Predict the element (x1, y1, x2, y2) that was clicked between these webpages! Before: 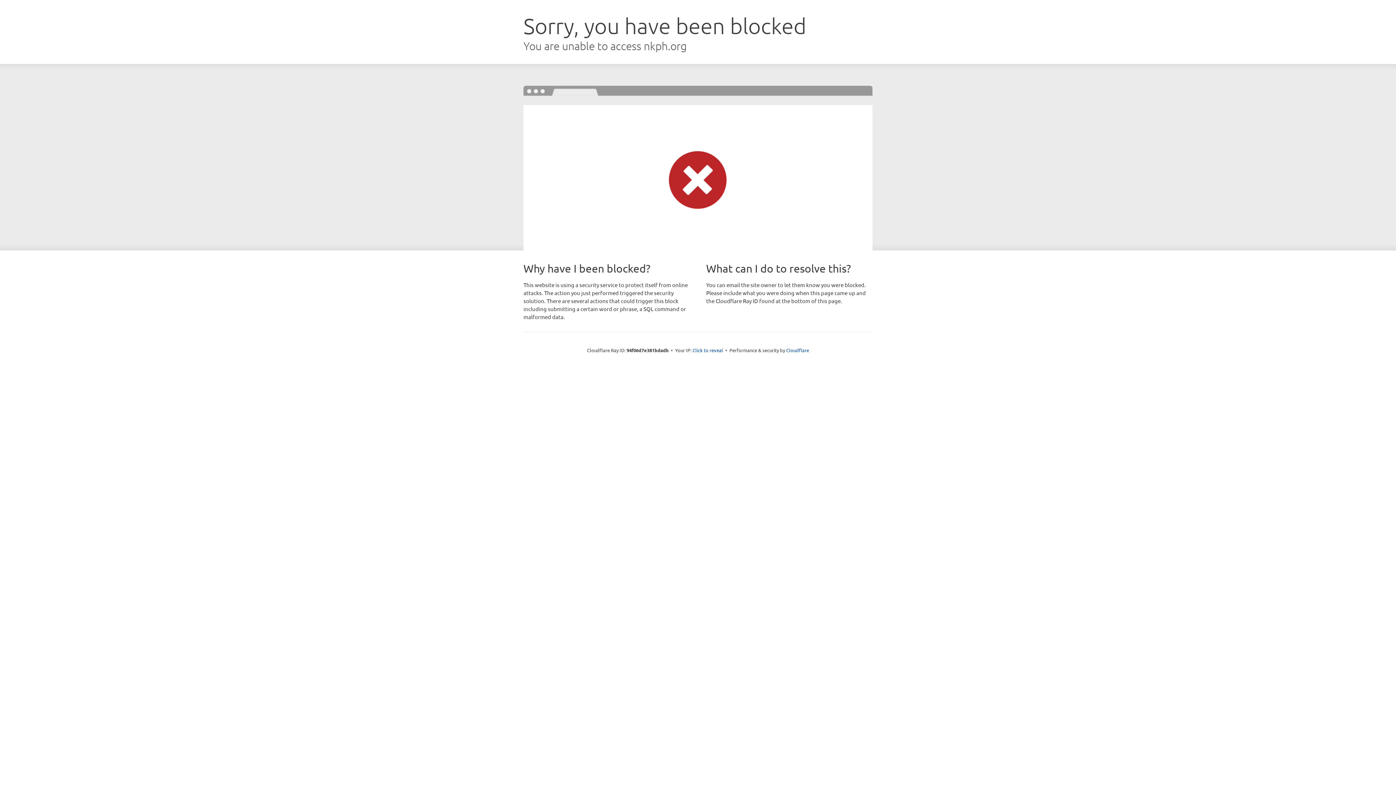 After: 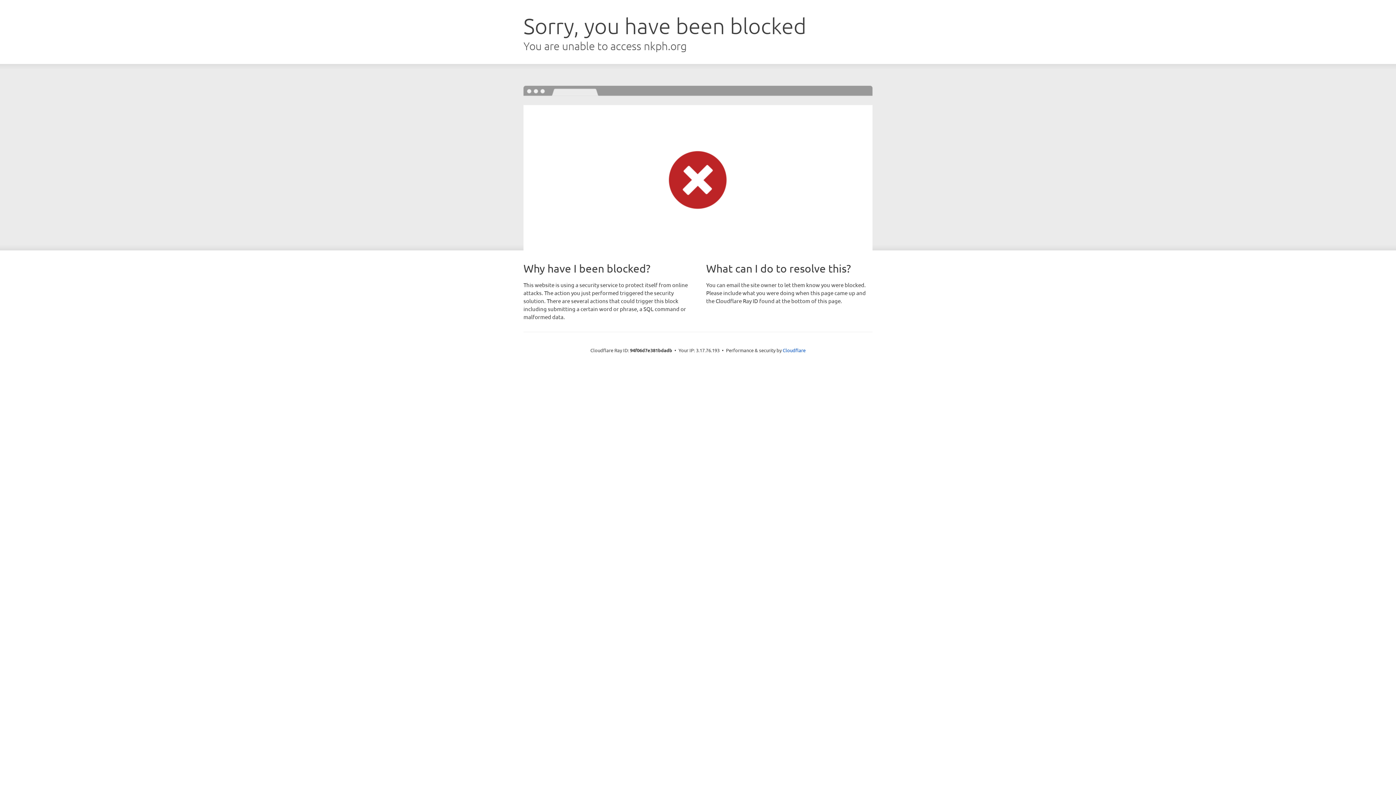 Action: label: Click to reveal bbox: (692, 346, 723, 353)